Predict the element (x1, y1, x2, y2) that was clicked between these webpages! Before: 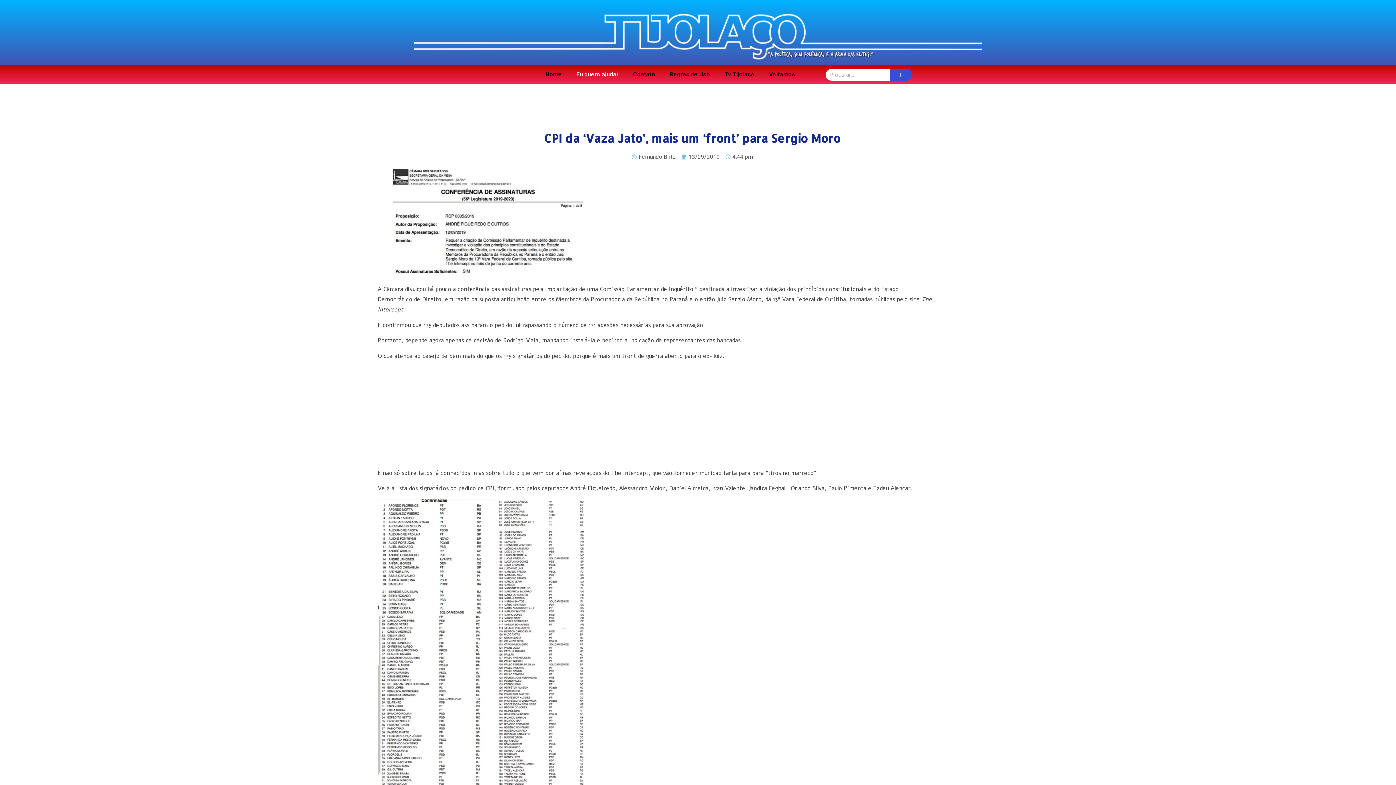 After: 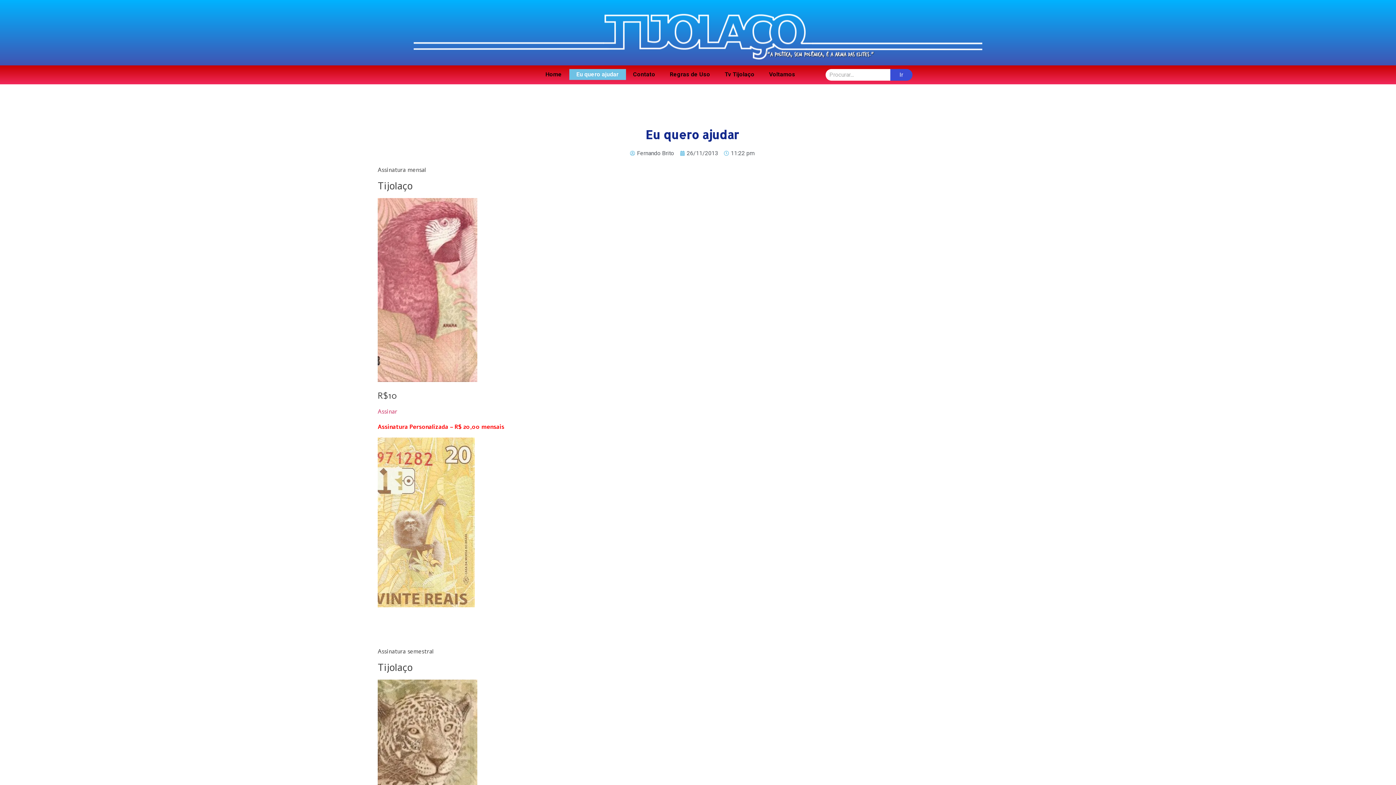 Action: bbox: (569, 69, 626, 80) label: Eu quero ajudar